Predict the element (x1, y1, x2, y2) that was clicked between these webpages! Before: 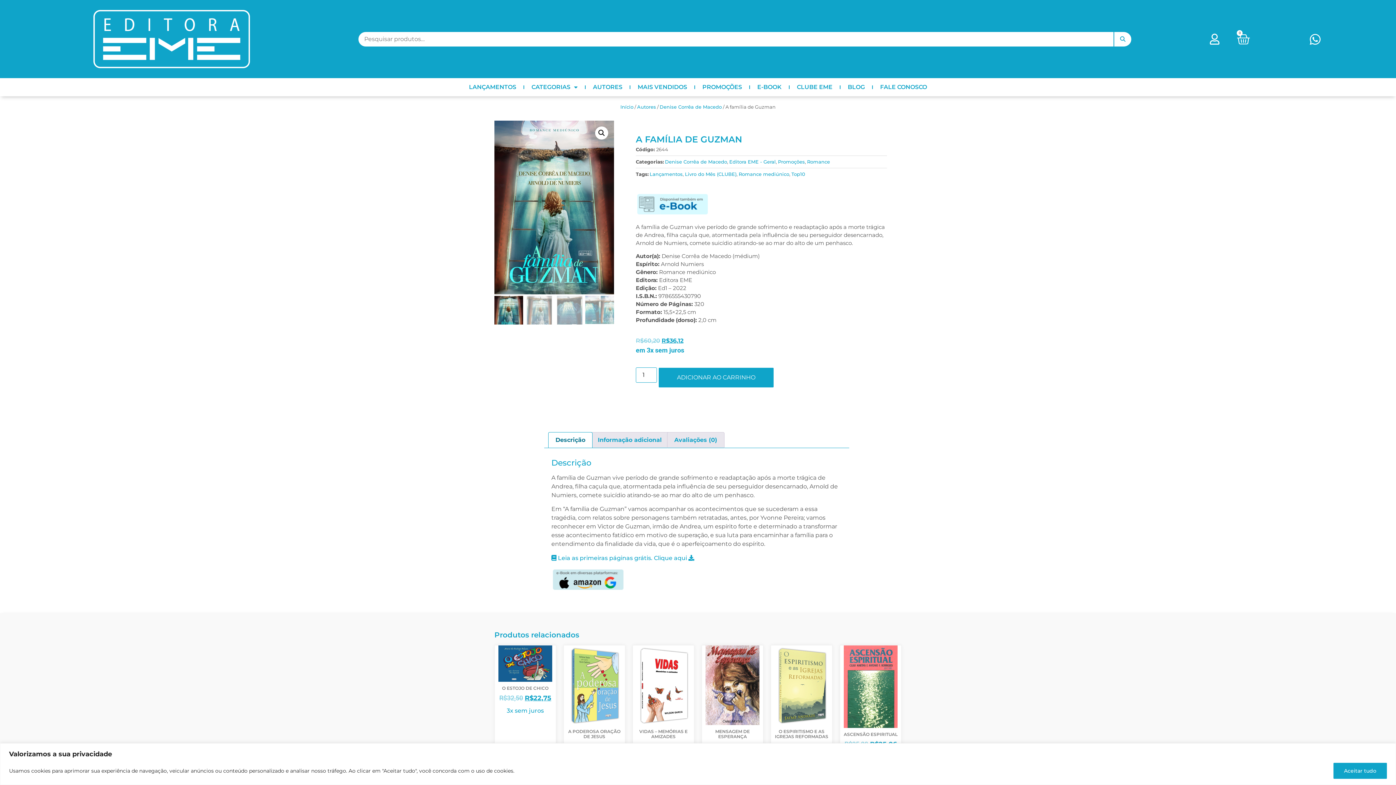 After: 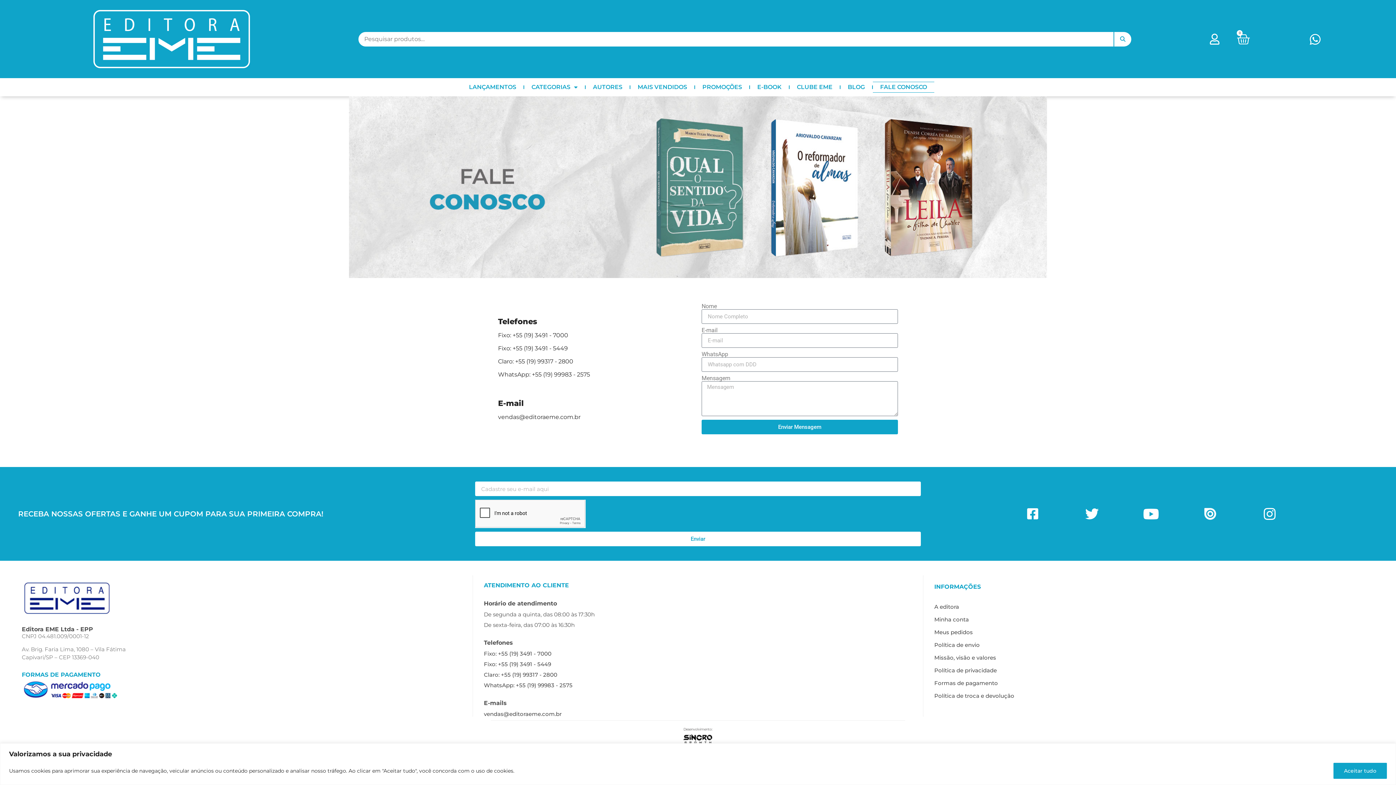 Action: bbox: (873, 81, 934, 92) label: FALE CONOSCO